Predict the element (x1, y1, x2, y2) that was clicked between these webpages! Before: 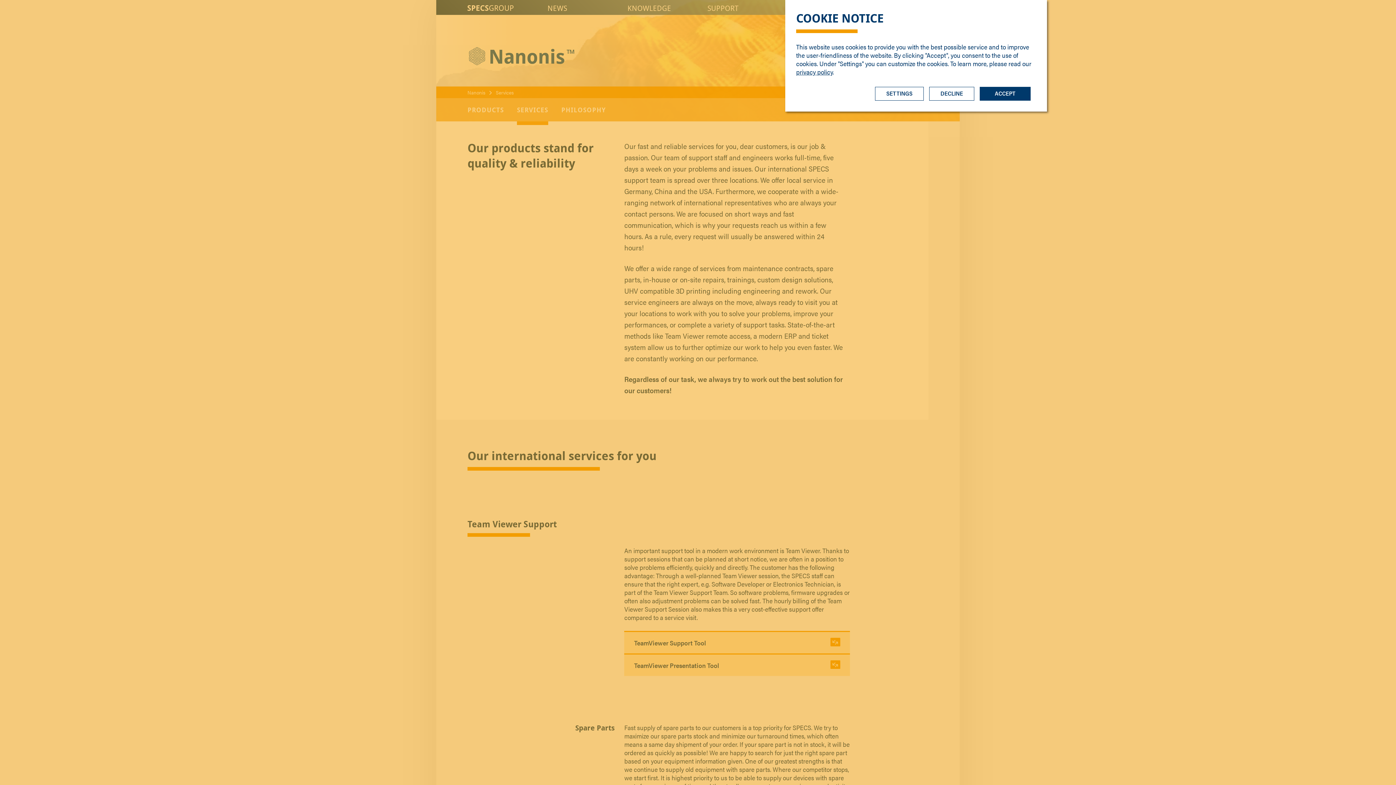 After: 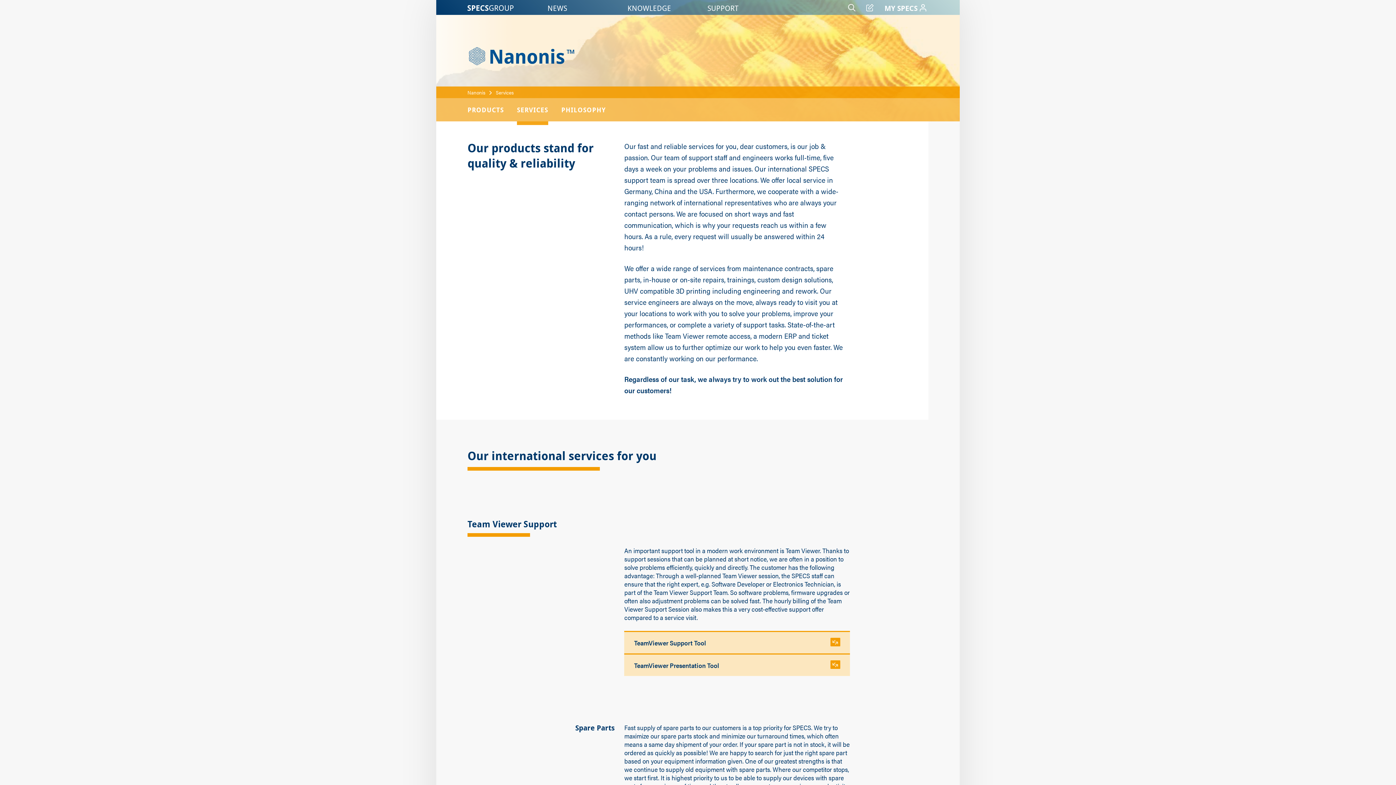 Action: label: ACCEPT bbox: (980, 86, 1030, 100)